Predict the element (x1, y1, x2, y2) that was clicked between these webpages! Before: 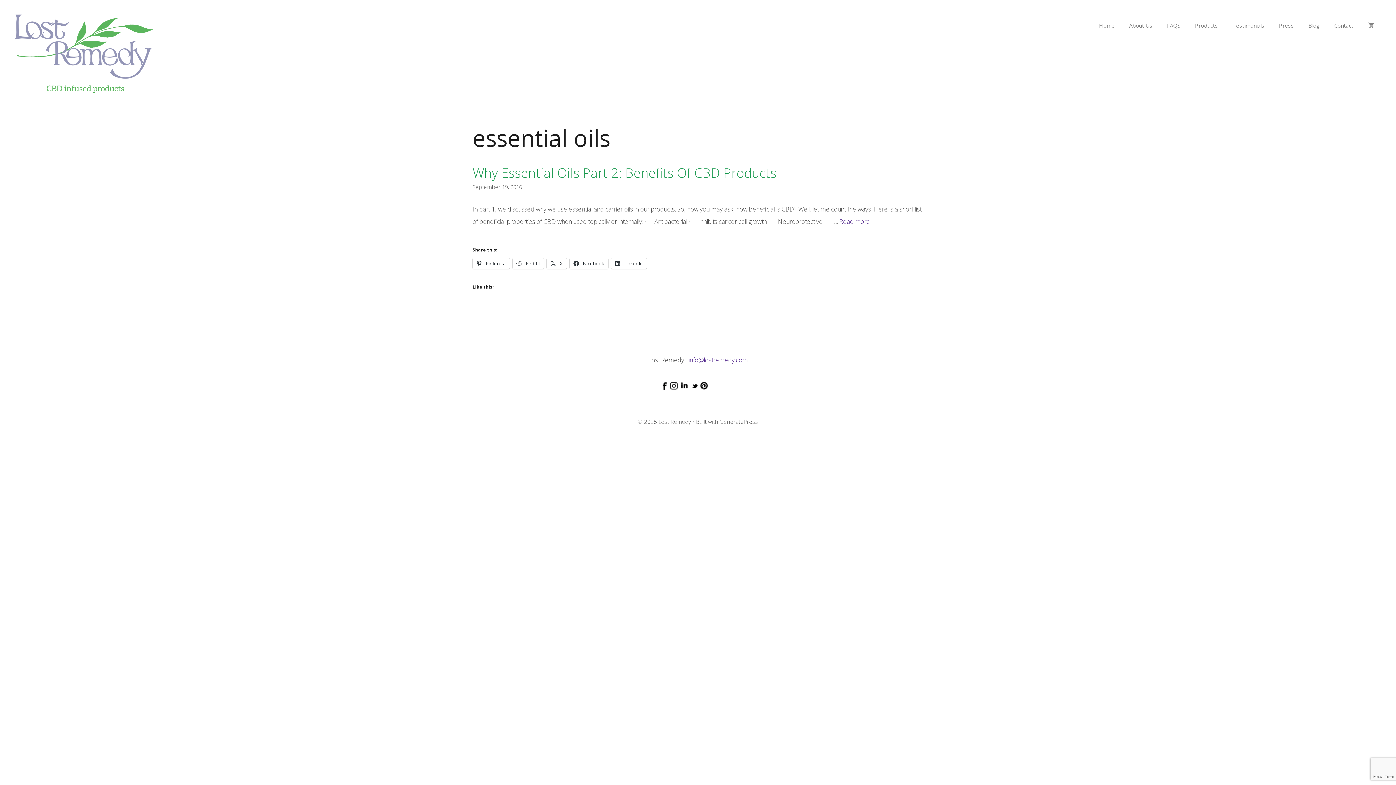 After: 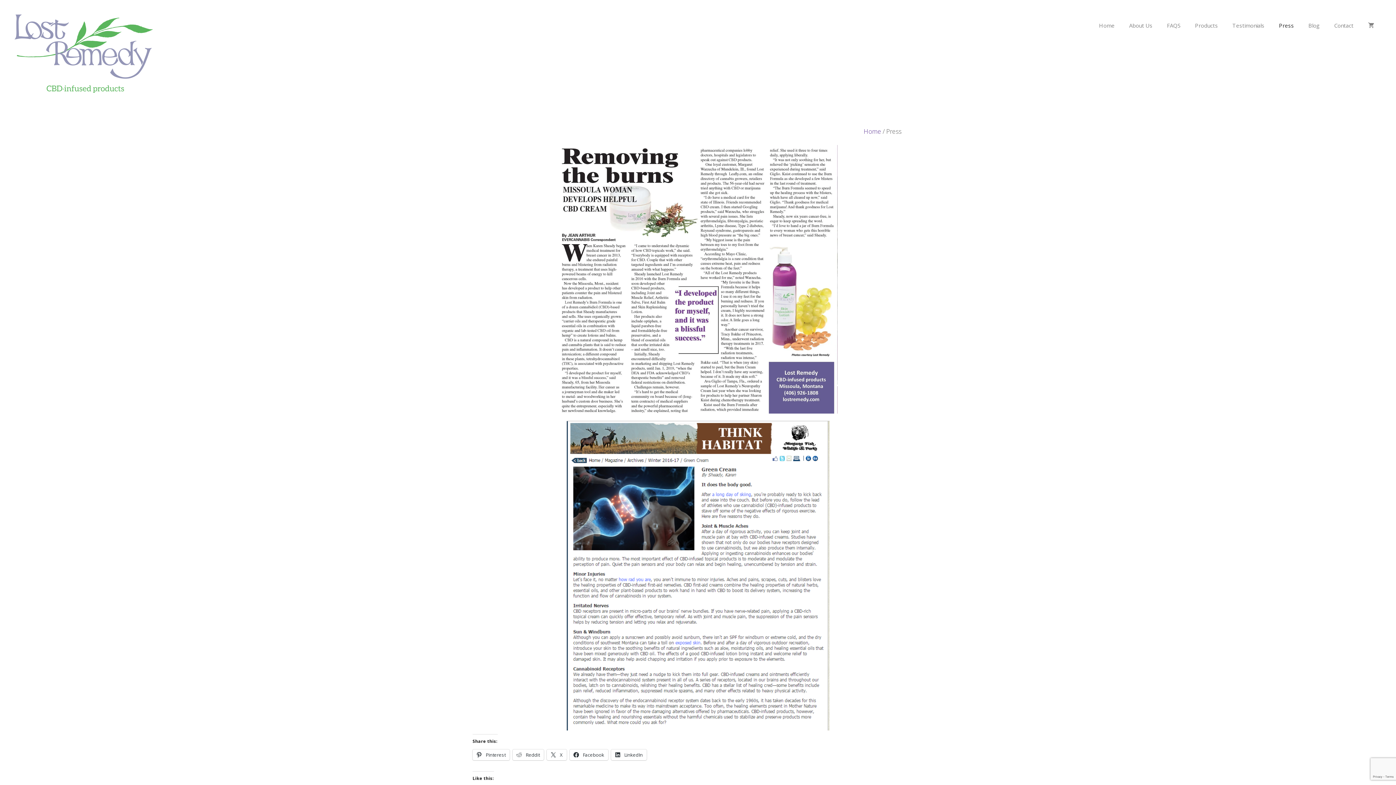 Action: label: Press bbox: (1272, 14, 1301, 36)